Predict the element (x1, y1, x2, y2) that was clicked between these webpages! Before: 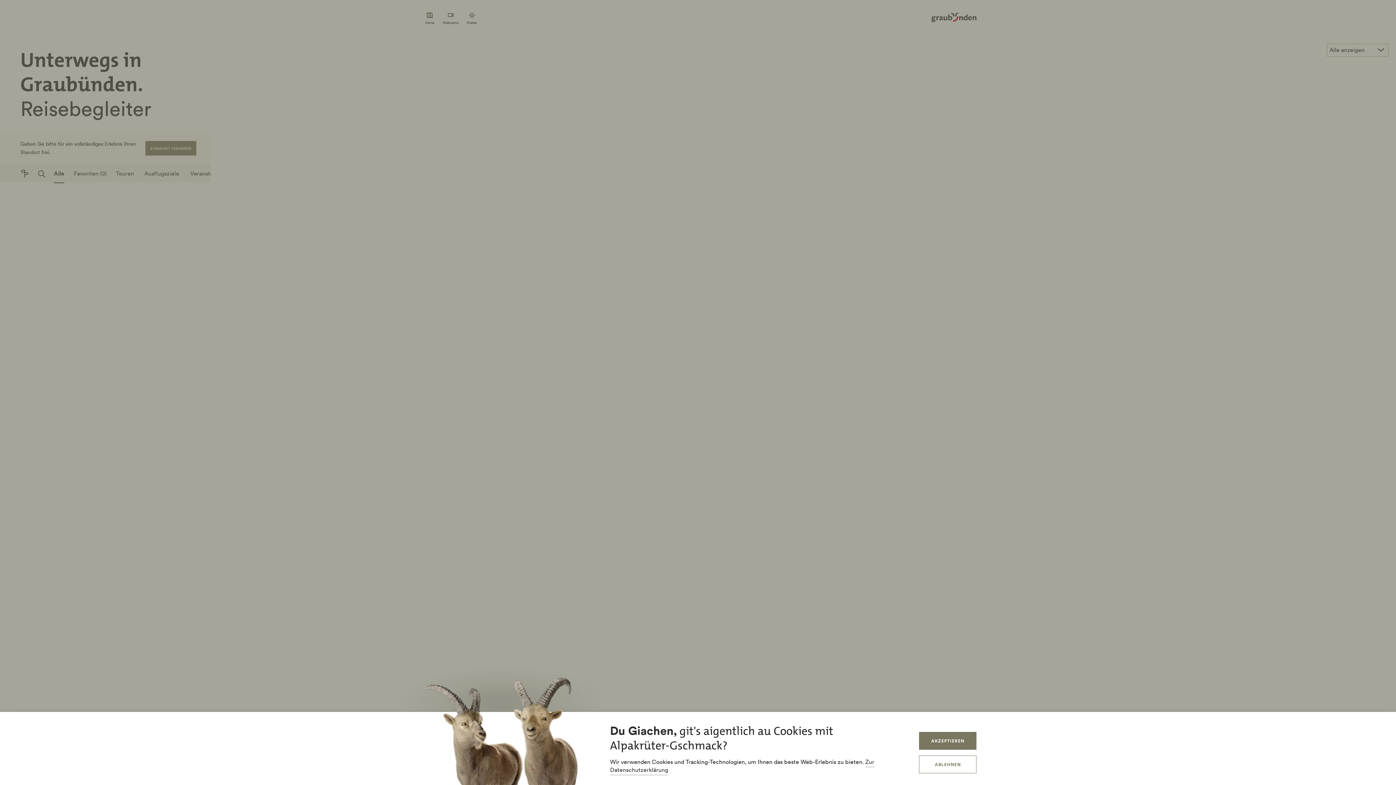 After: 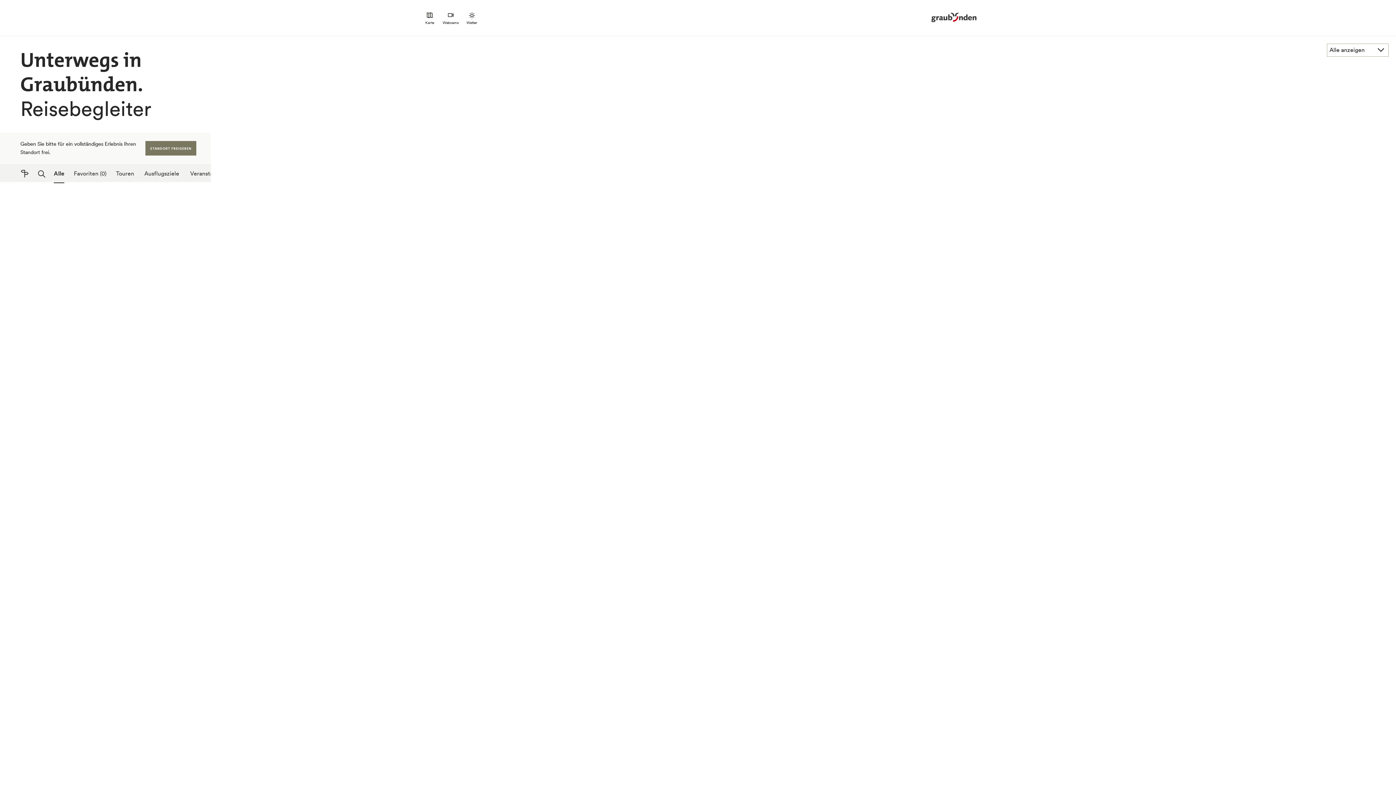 Action: label: AKZEPTIEREN bbox: (919, 732, 976, 750)